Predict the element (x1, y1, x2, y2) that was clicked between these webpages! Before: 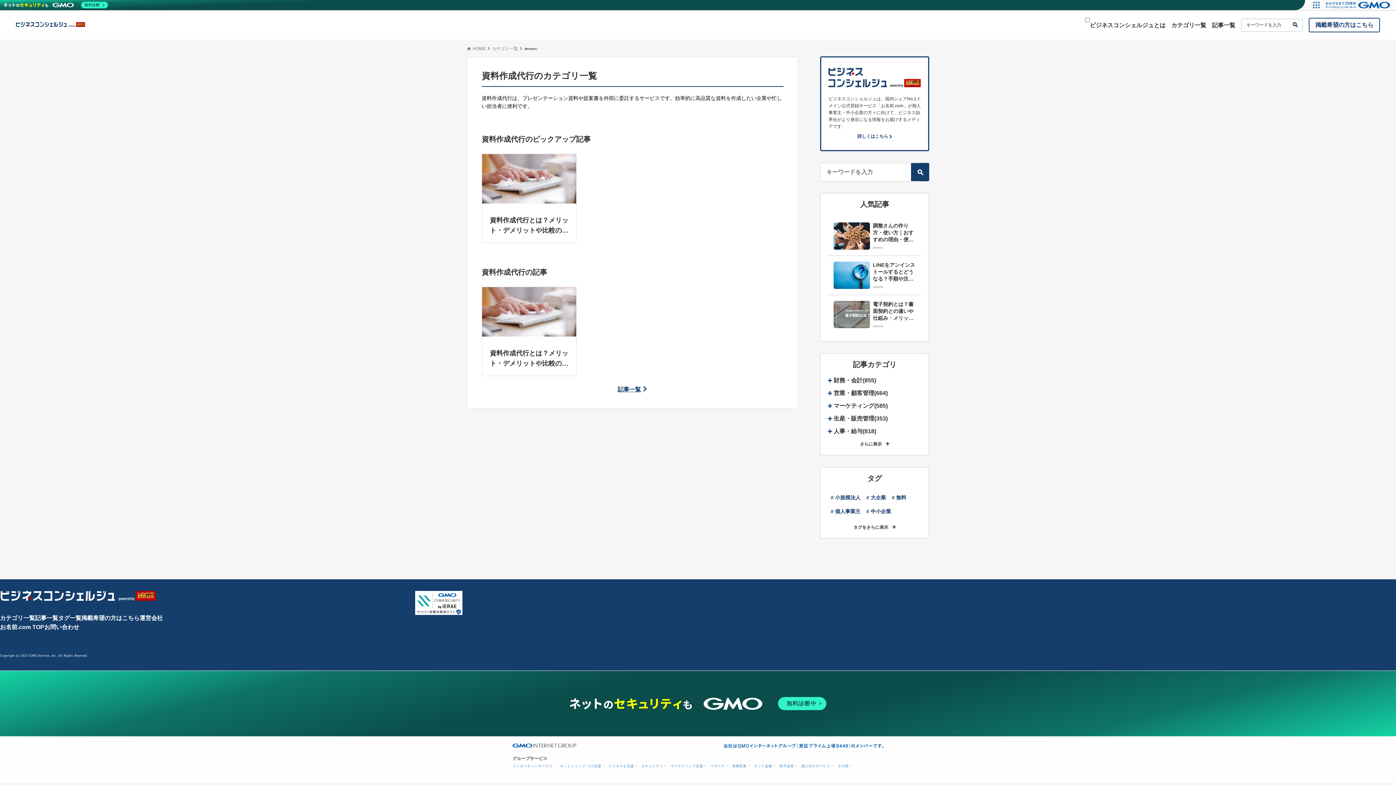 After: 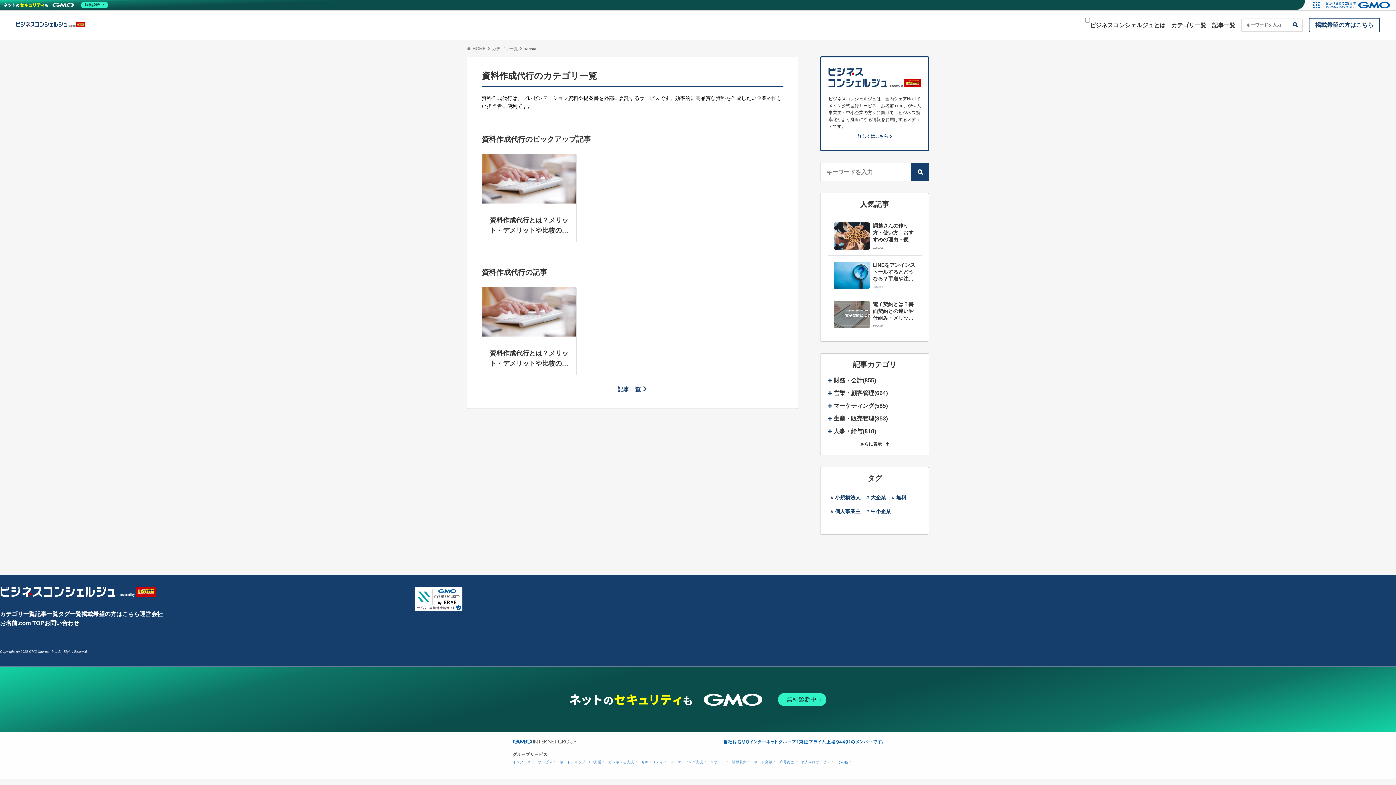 Action: bbox: (838, 524, 911, 531) label: タグをさらに表示 